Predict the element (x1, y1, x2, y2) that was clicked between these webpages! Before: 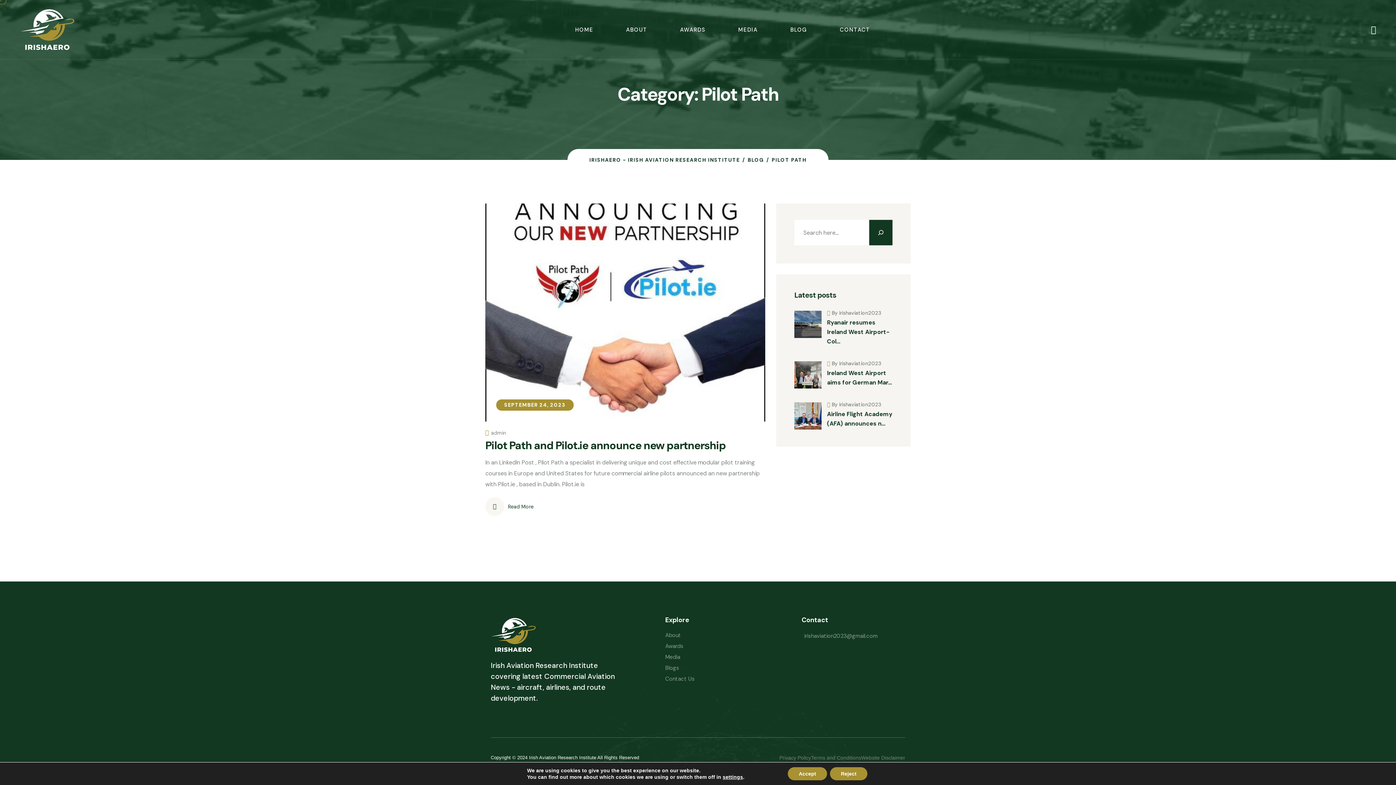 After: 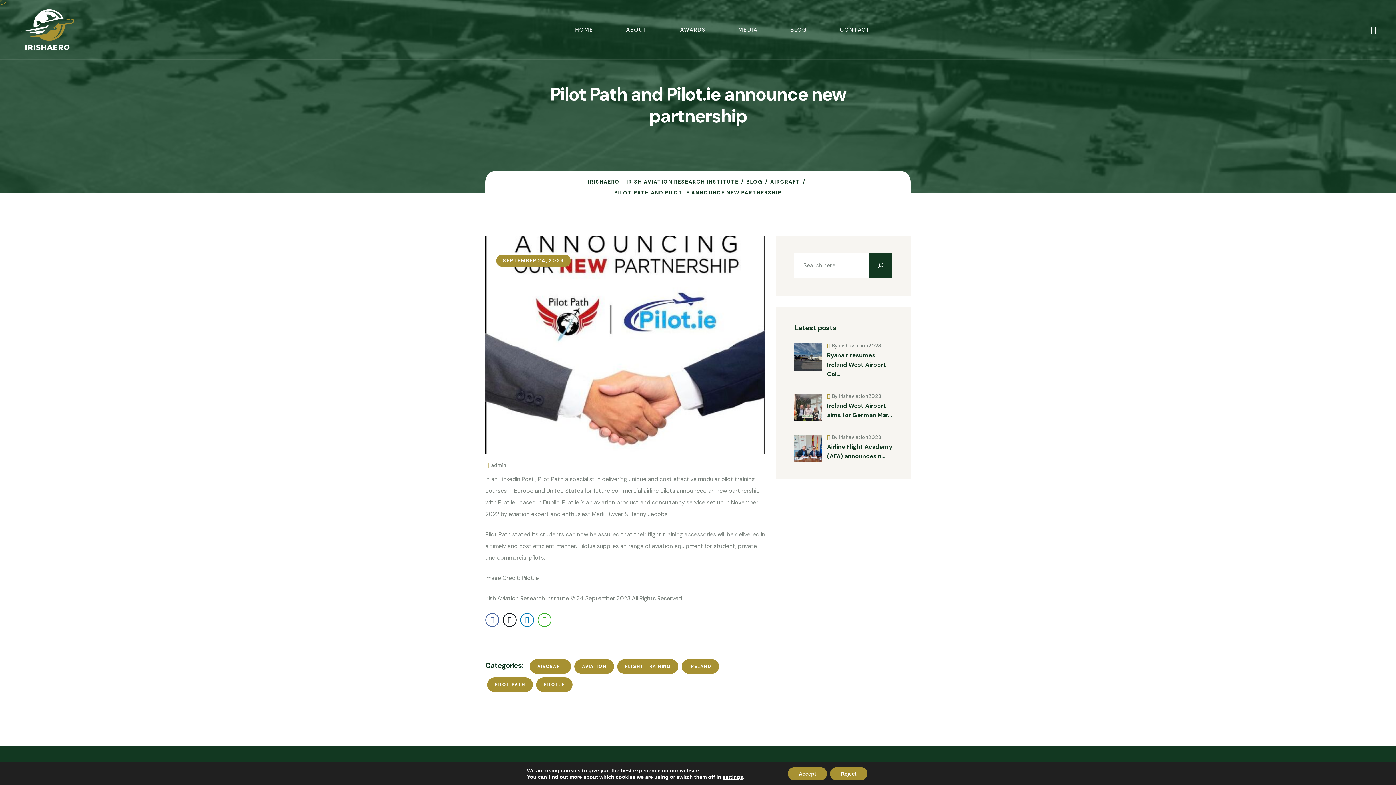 Action: label: Read More bbox: (508, 501, 533, 512)